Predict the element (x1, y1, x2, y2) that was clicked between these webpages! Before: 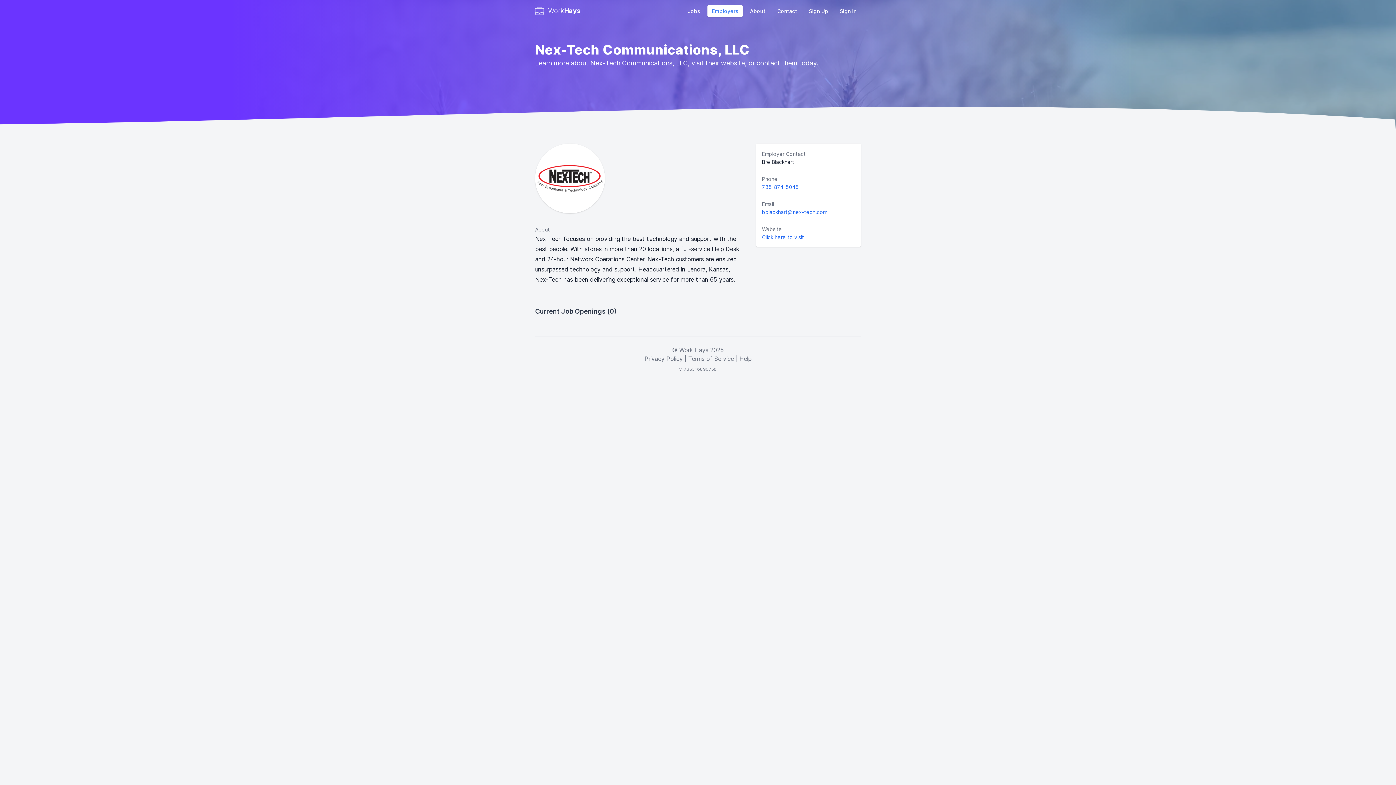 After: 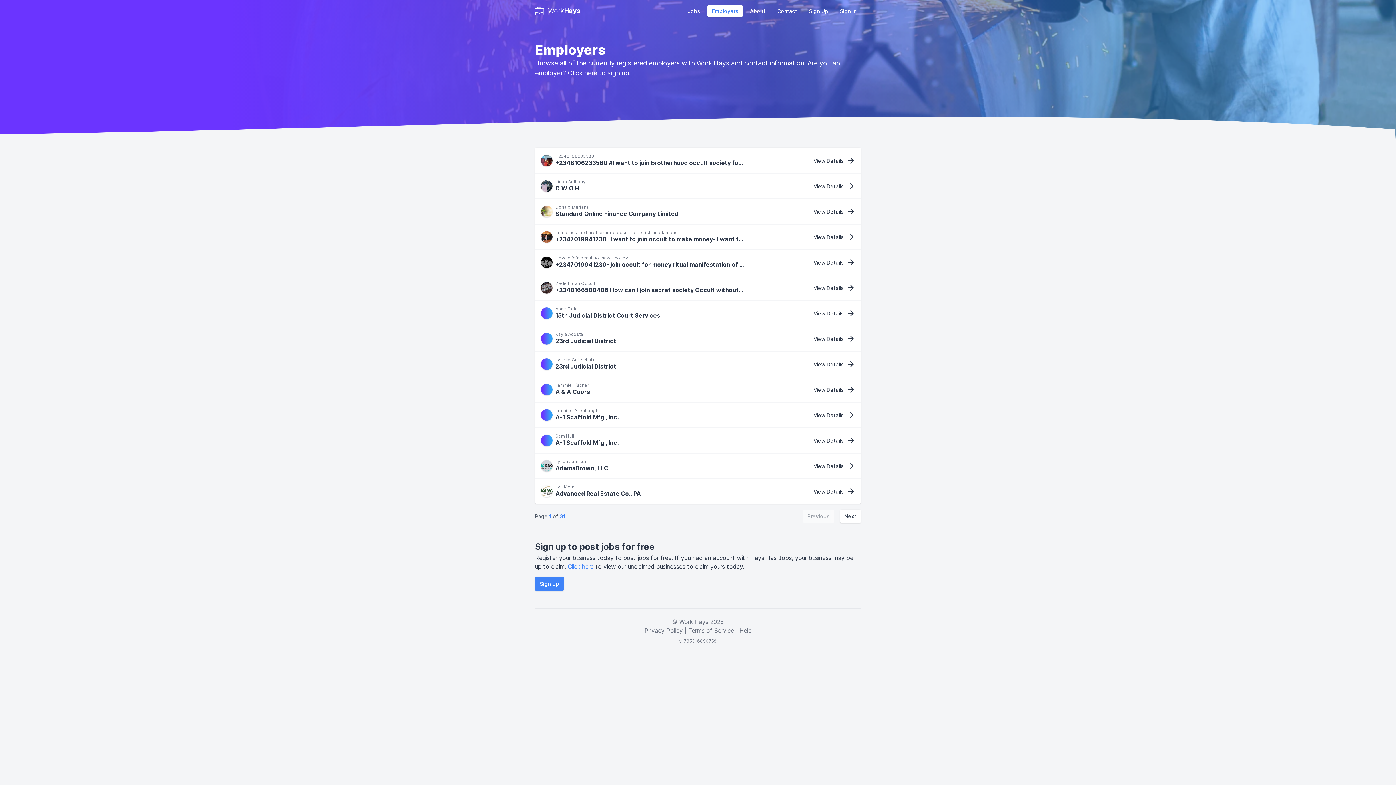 Action: bbox: (707, 4, 742, 16) label: Employers